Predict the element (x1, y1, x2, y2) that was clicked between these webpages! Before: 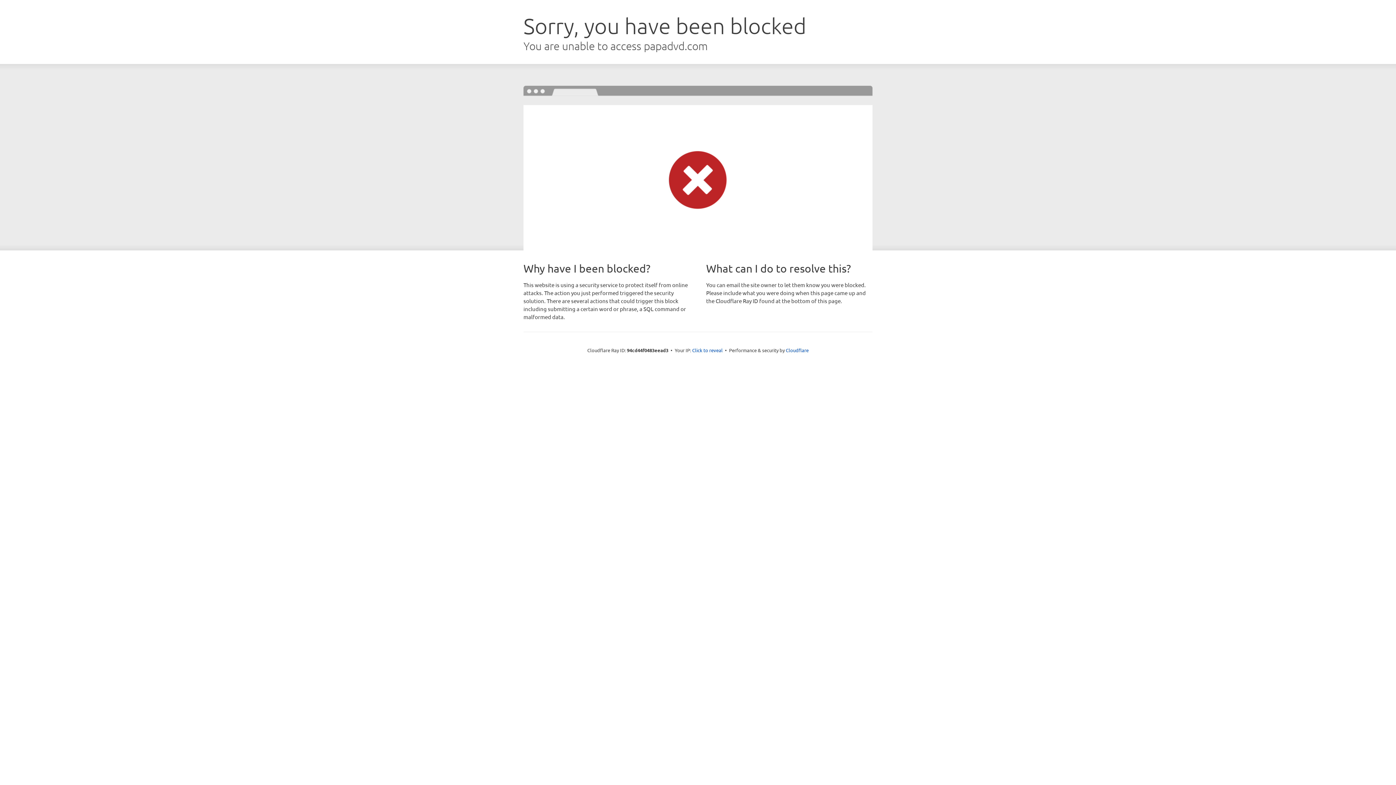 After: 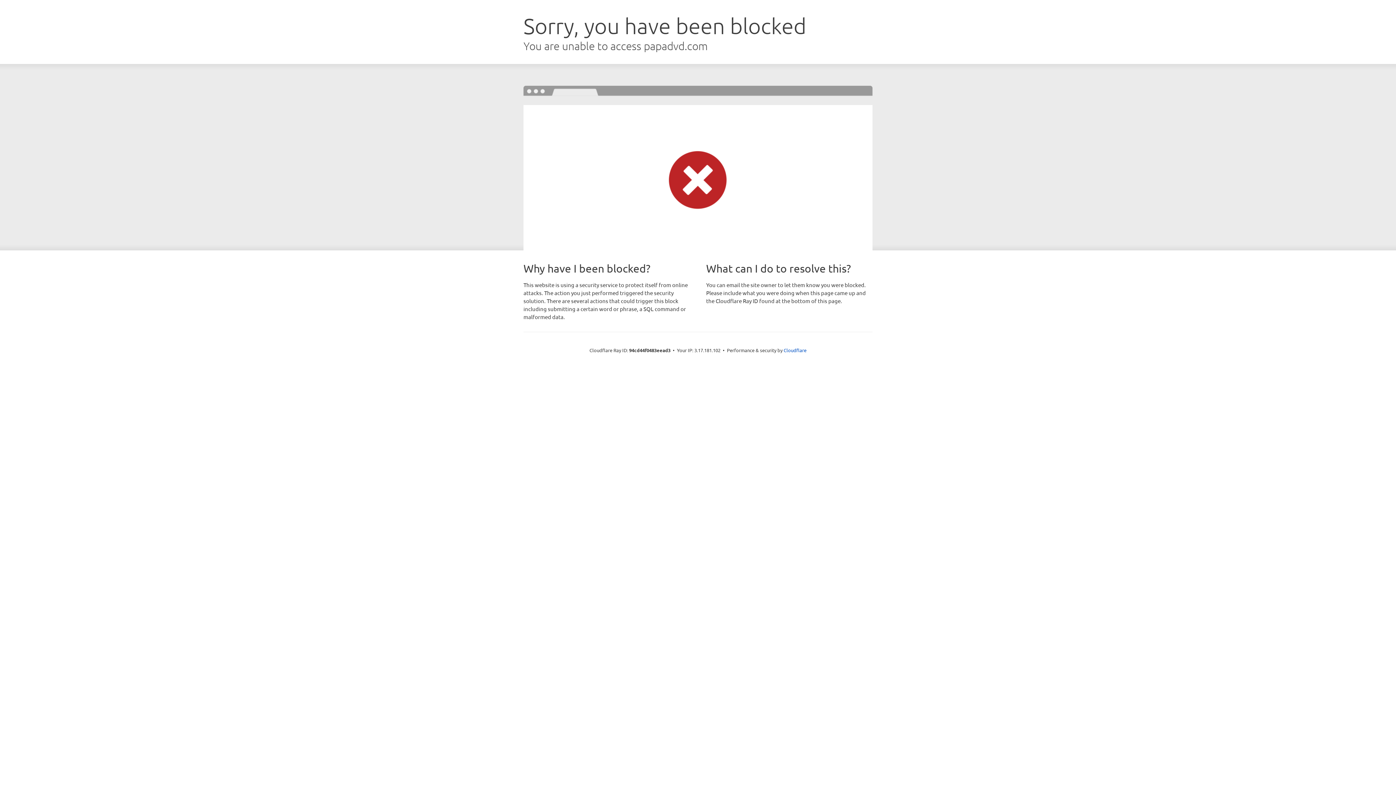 Action: bbox: (692, 346, 722, 353) label: Click to reveal